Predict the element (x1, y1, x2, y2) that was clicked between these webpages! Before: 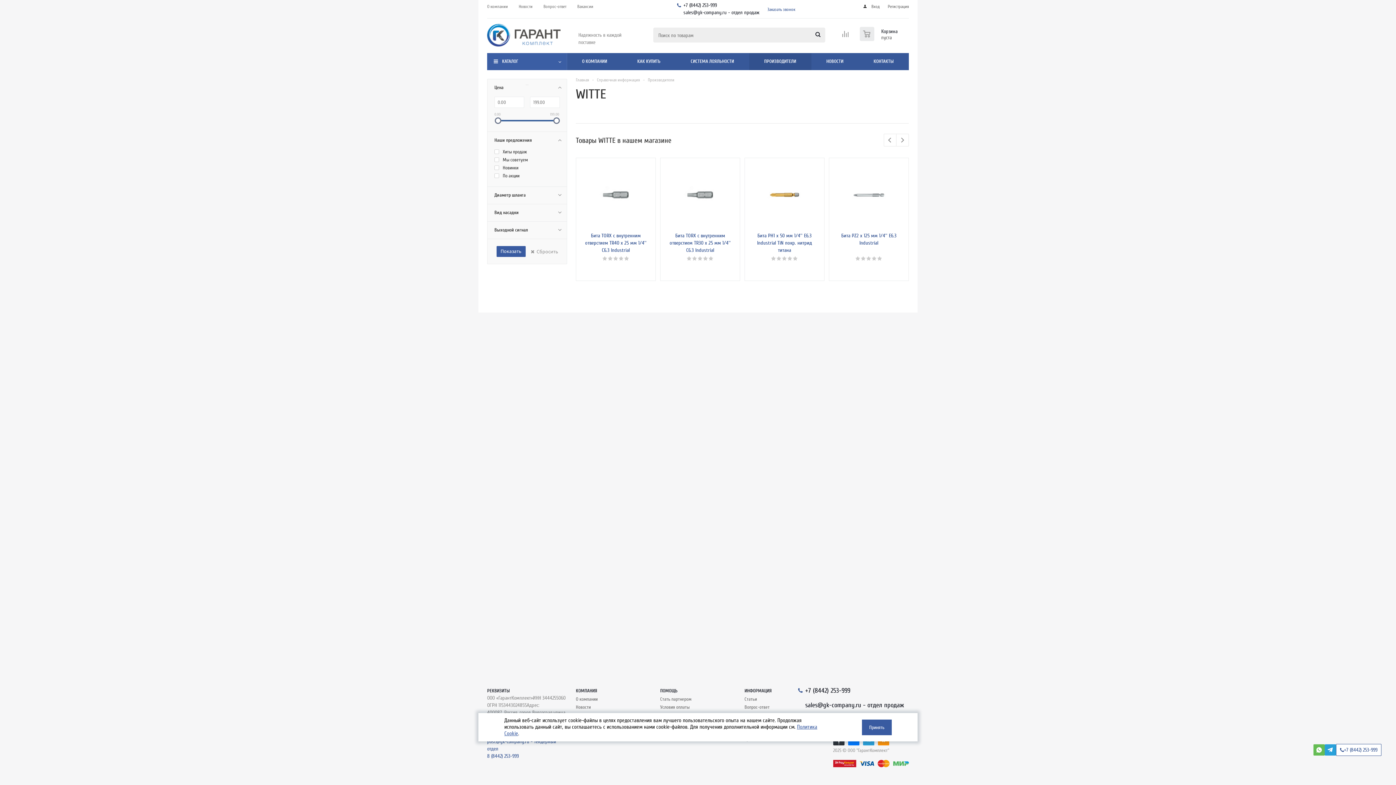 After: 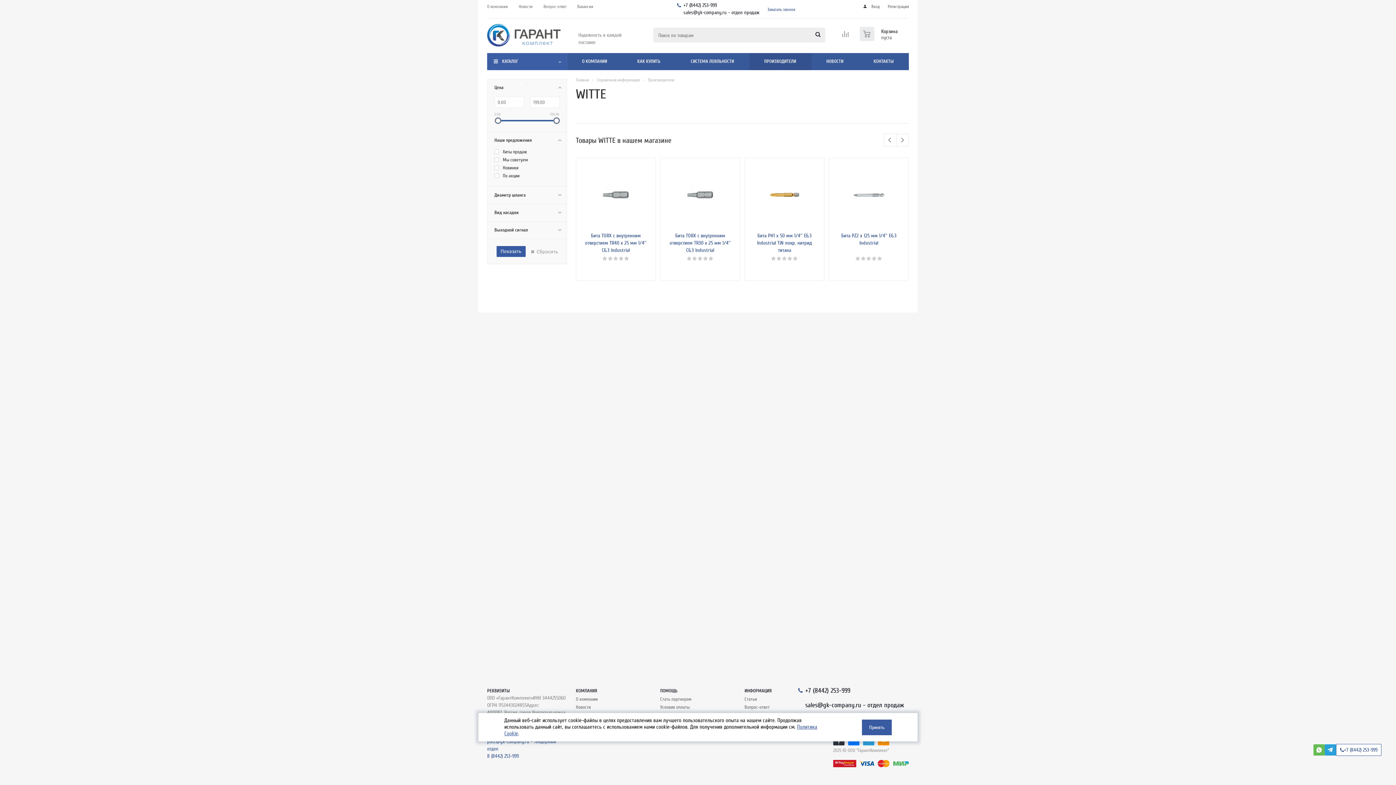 Action: bbox: (805, 687, 904, 694) label: +7 (8442) 253-999